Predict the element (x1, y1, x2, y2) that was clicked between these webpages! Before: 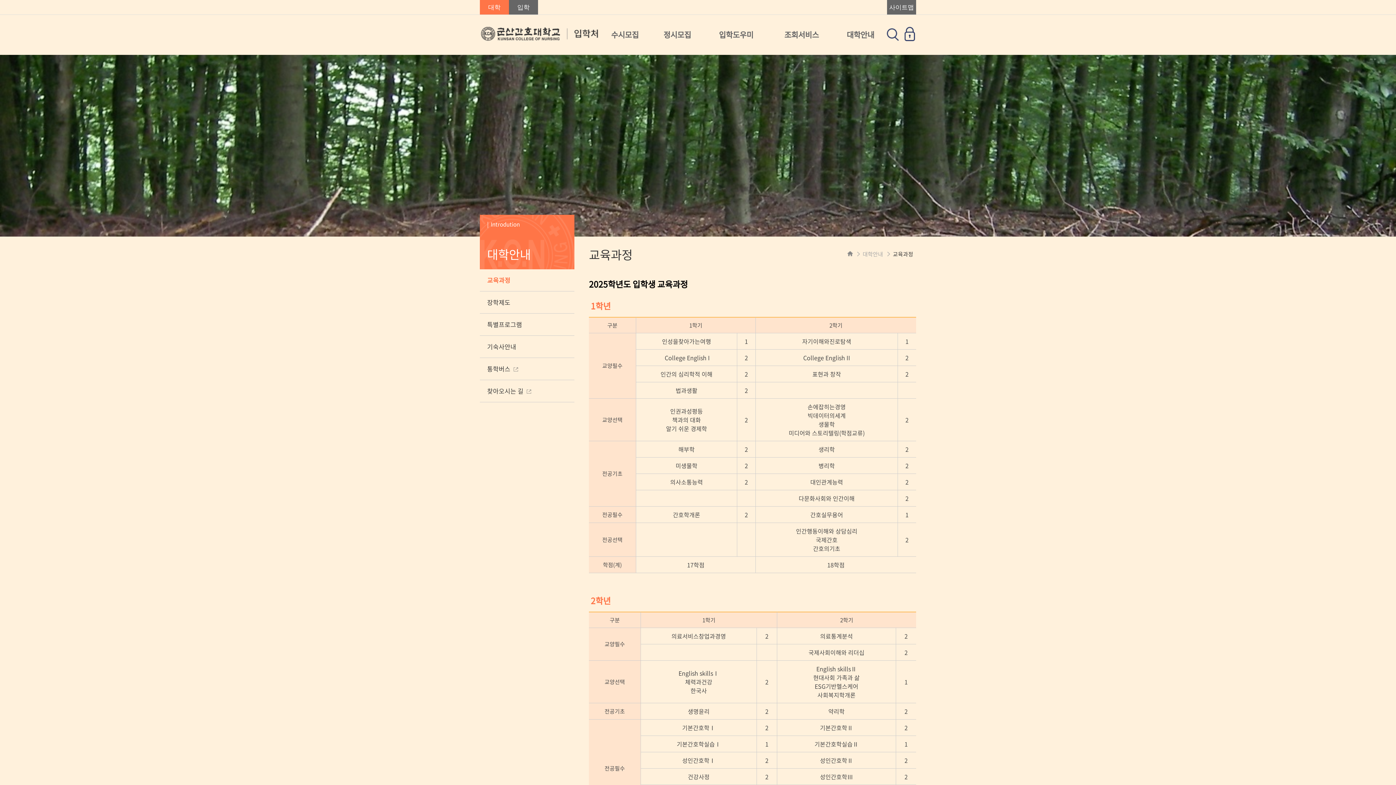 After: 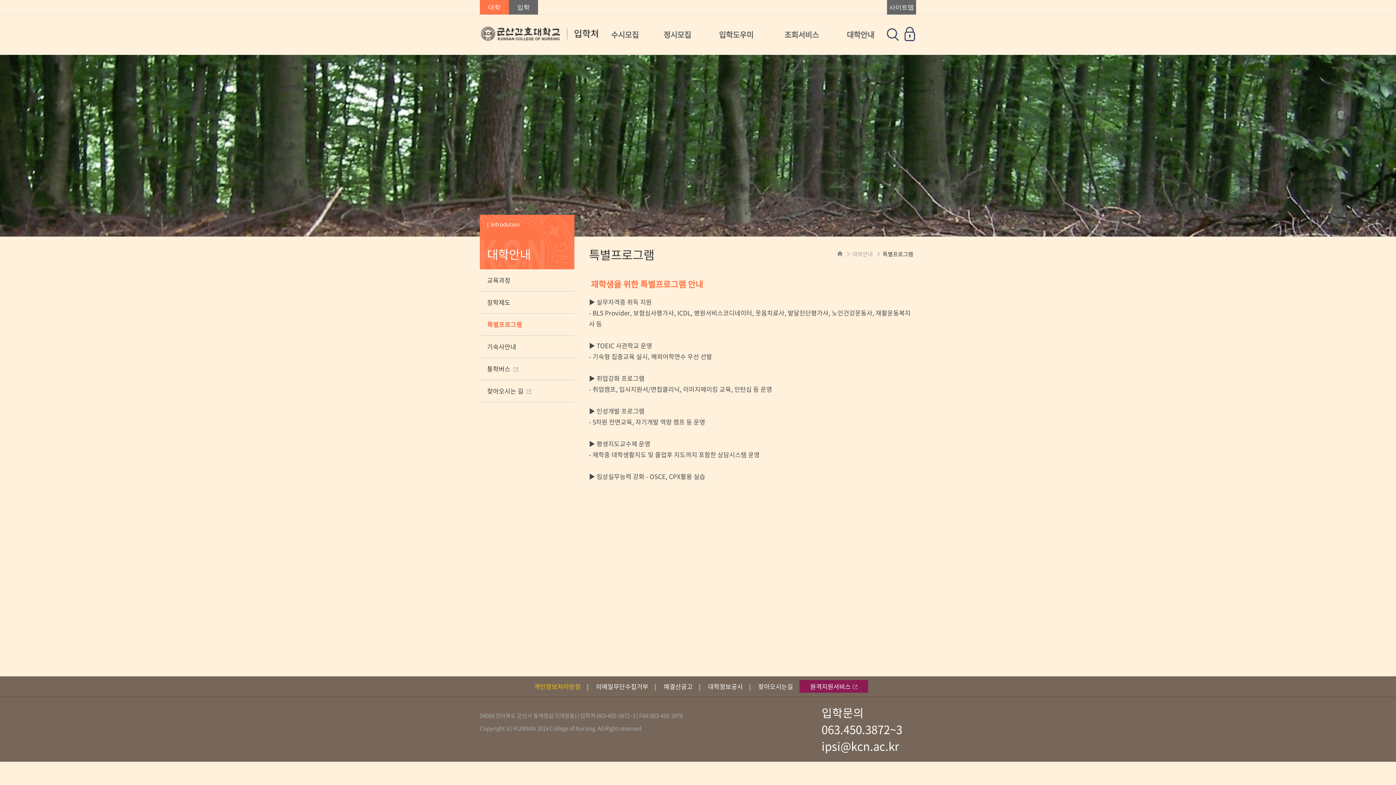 Action: bbox: (480, 313, 574, 335) label: 특별프로그램